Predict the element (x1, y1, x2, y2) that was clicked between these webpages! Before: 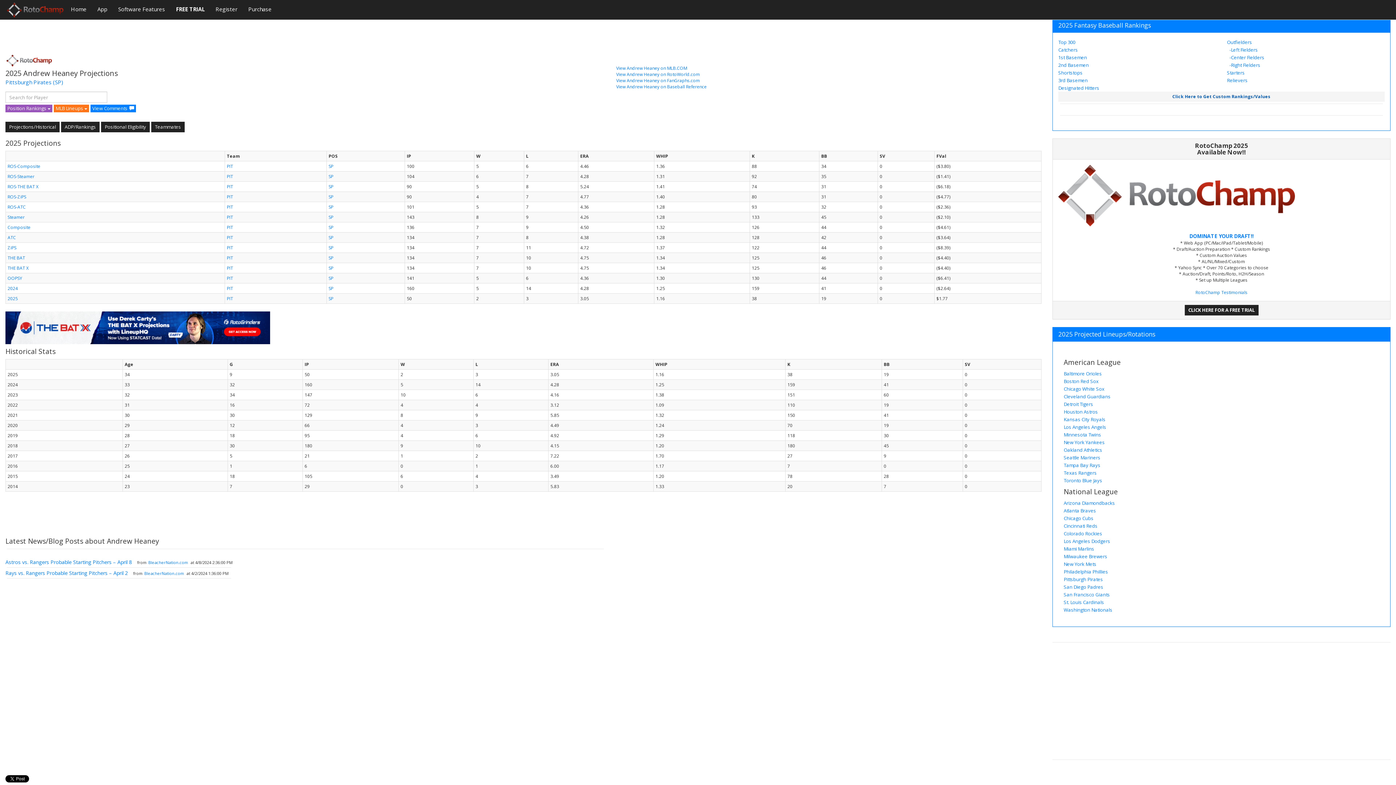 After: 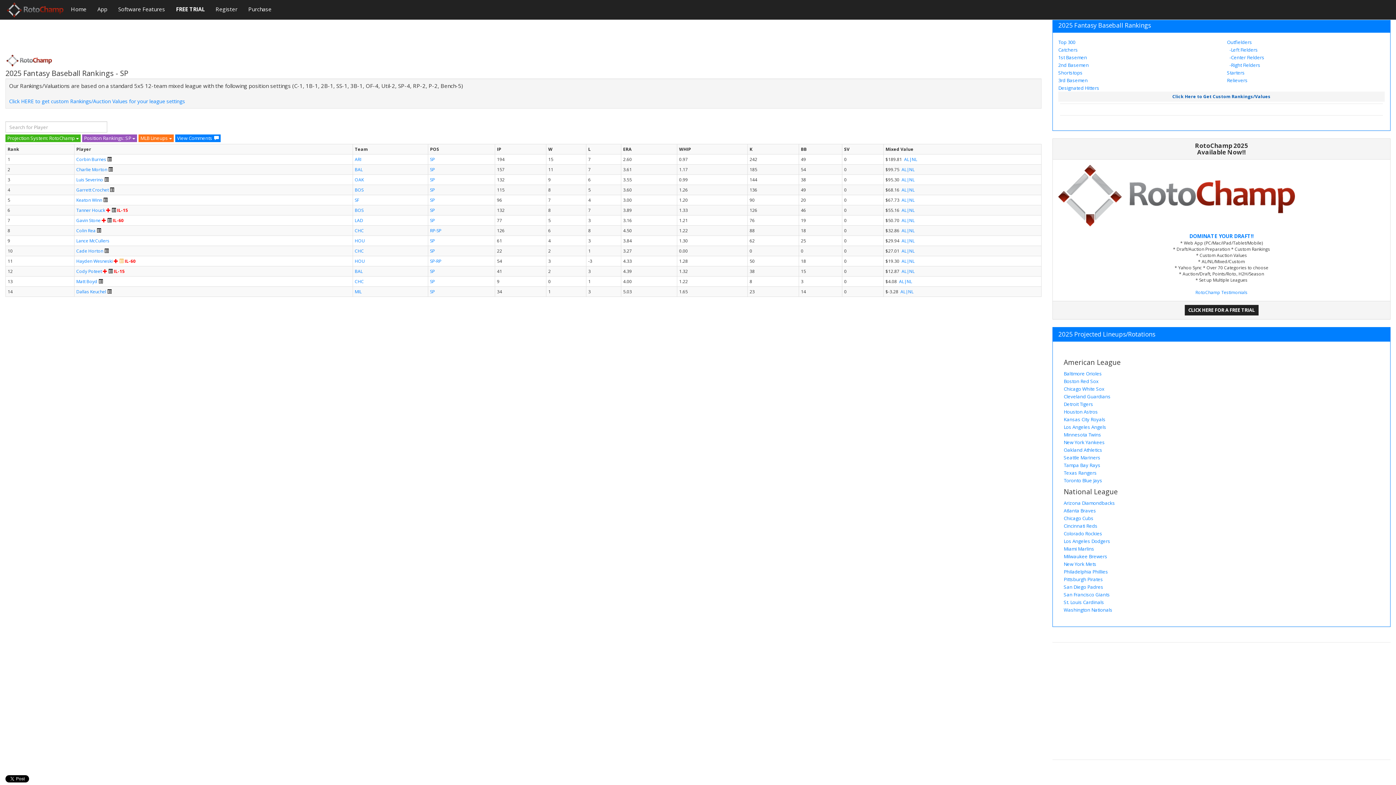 Action: label: SP bbox: (328, 214, 333, 220)